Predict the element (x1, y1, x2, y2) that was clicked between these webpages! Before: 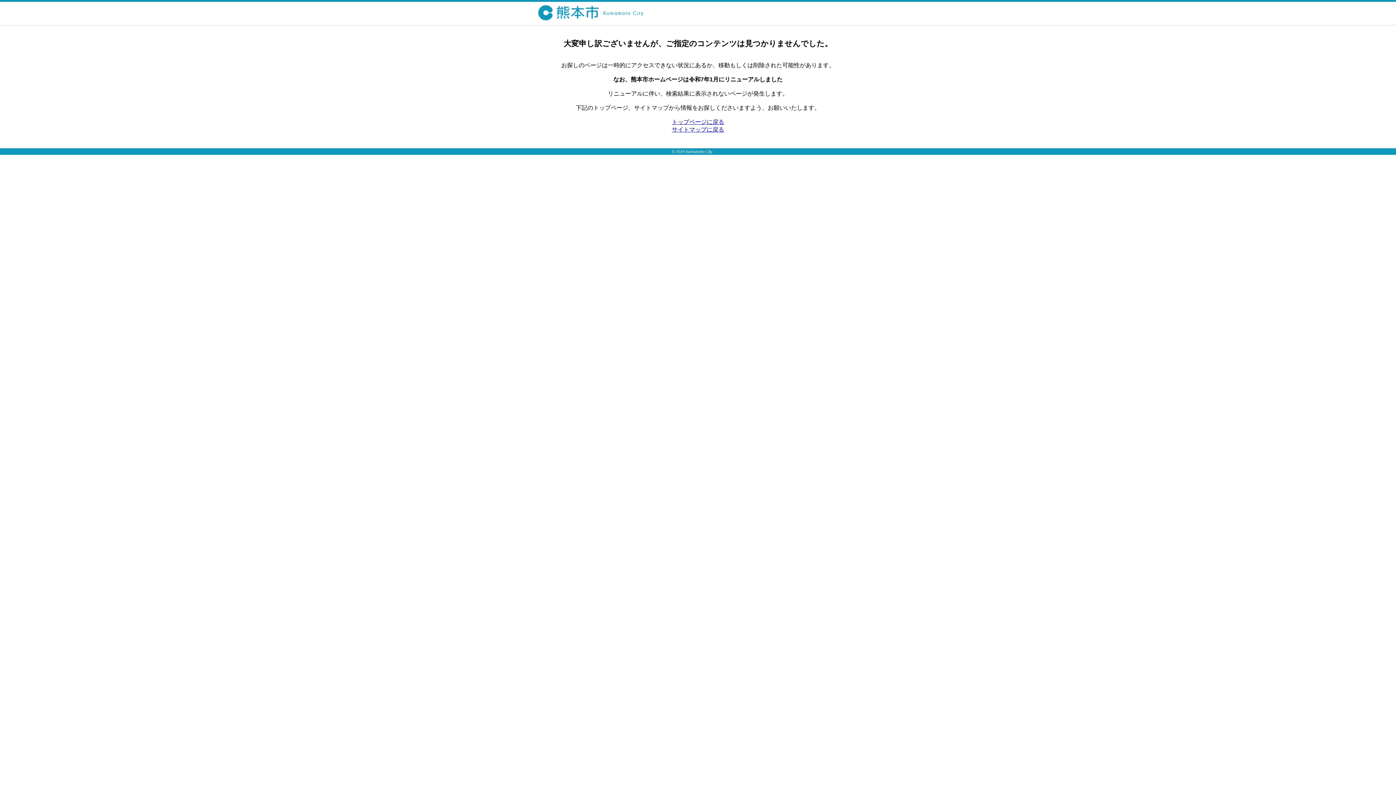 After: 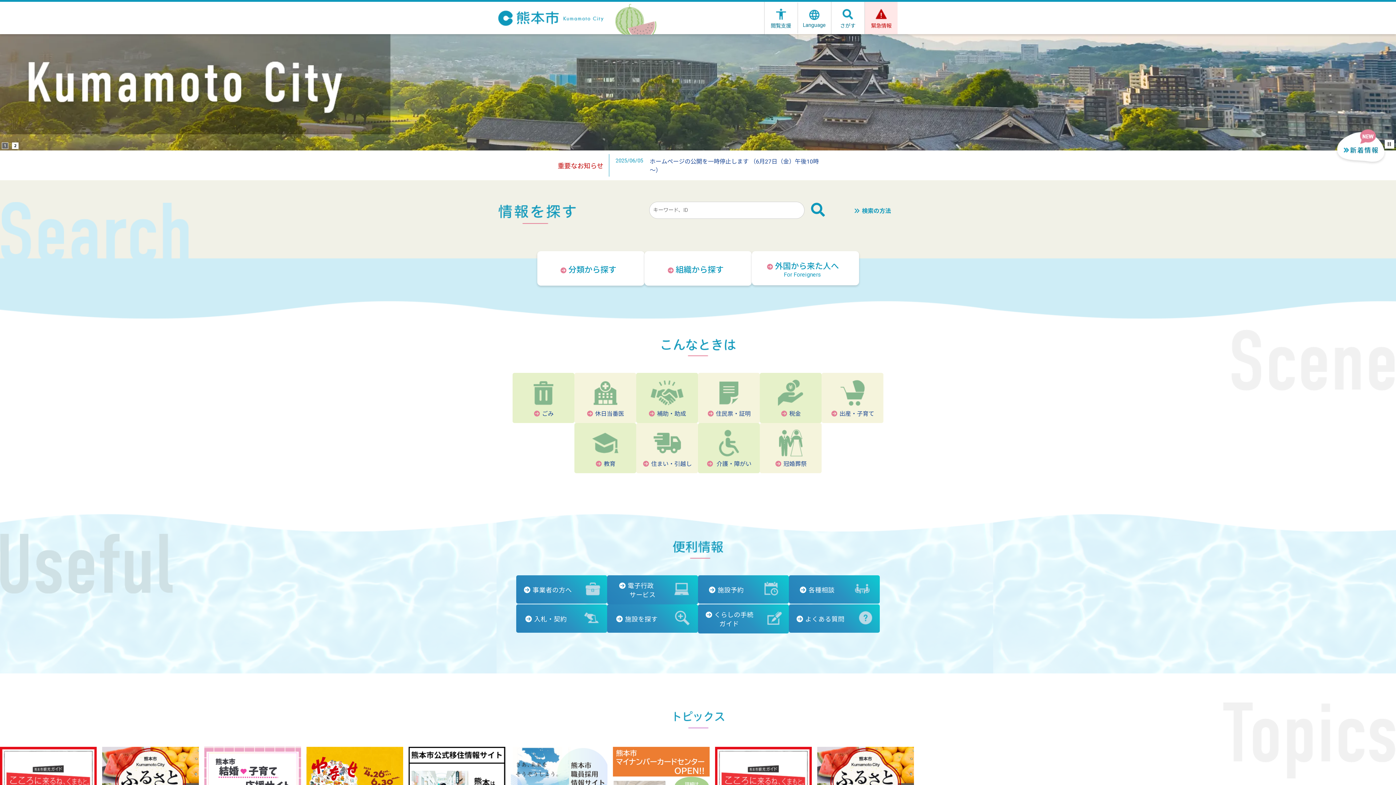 Action: bbox: (672, 118, 724, 125) label: トップページに戻る